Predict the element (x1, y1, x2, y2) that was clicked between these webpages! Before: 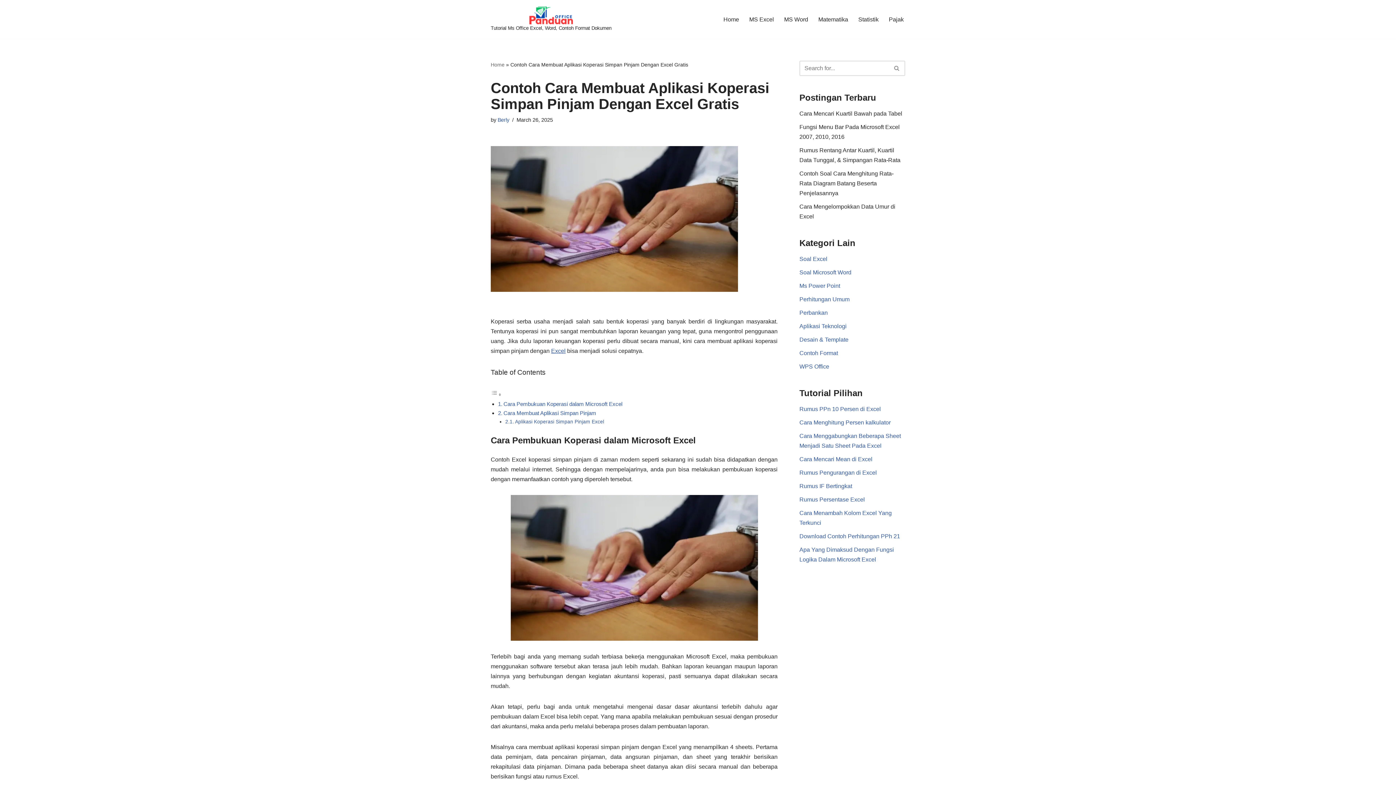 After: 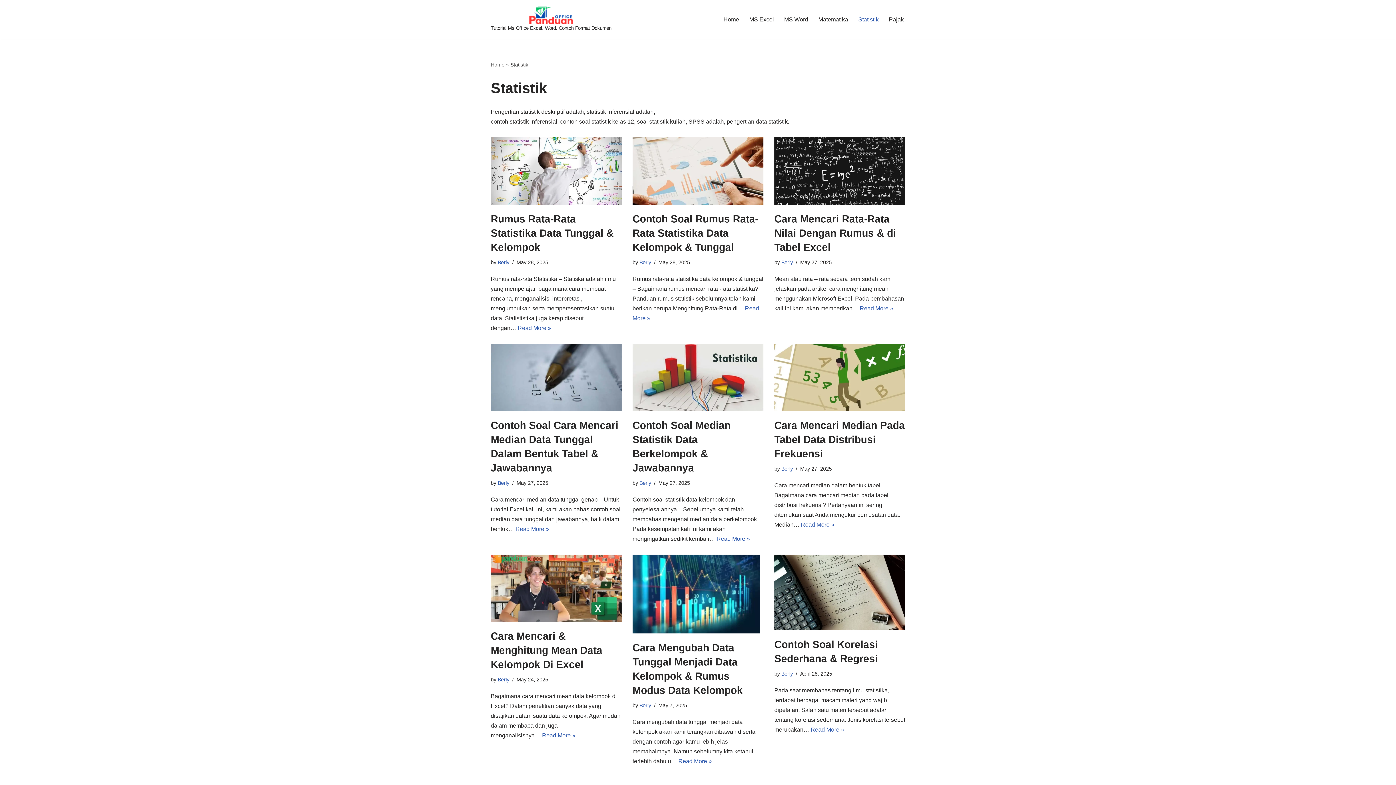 Action: label: Statistik bbox: (858, 14, 878, 24)